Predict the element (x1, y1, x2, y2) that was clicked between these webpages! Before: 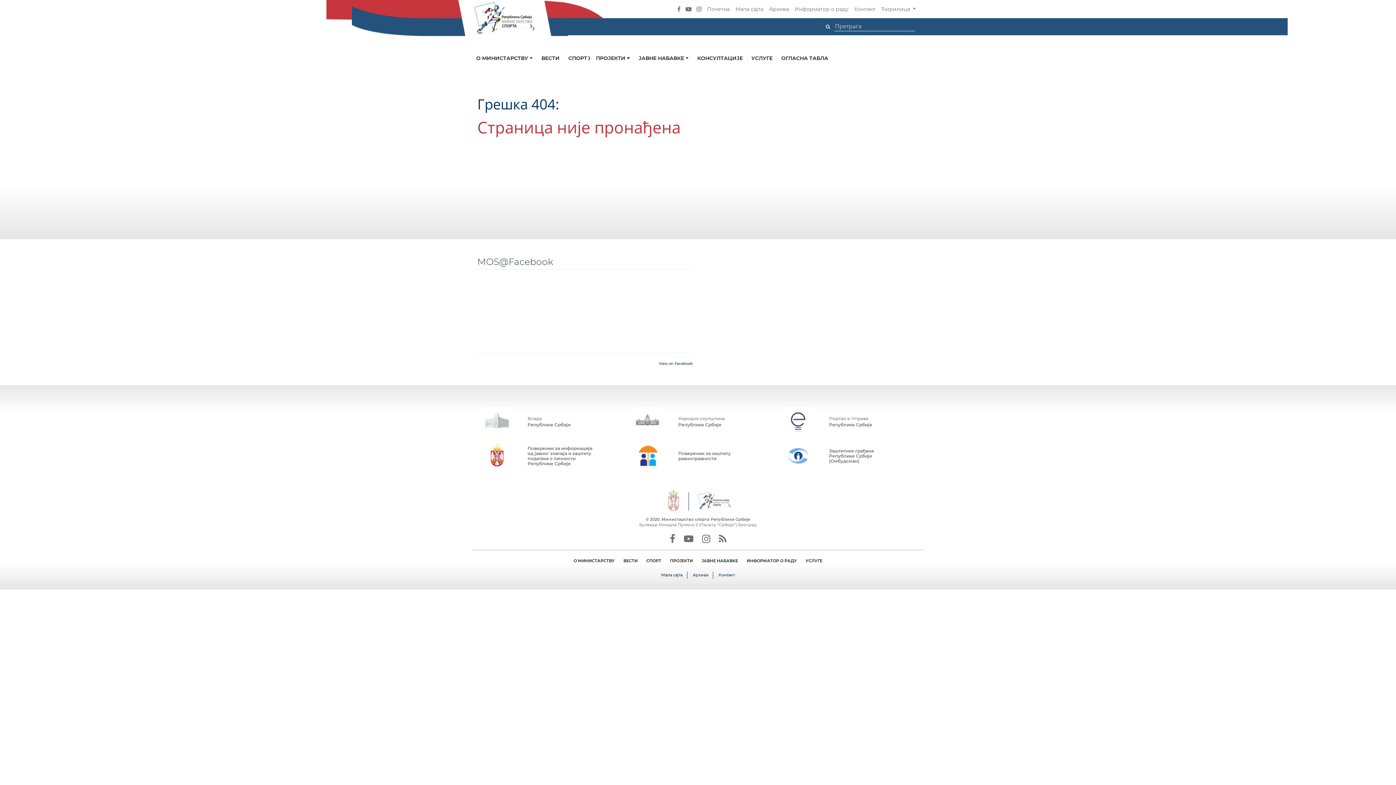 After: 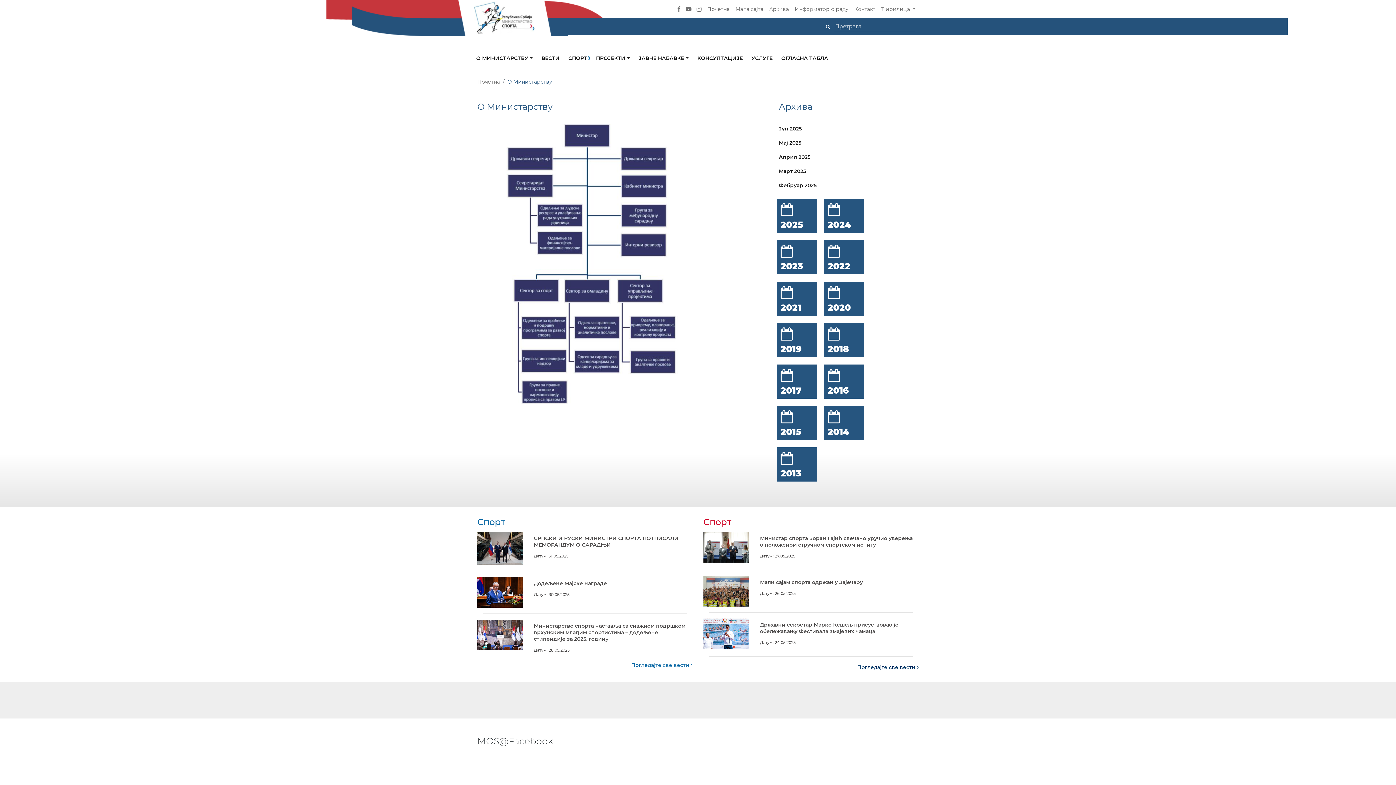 Action: bbox: (573, 558, 614, 563) label: О МИНИСТАРСТВУ